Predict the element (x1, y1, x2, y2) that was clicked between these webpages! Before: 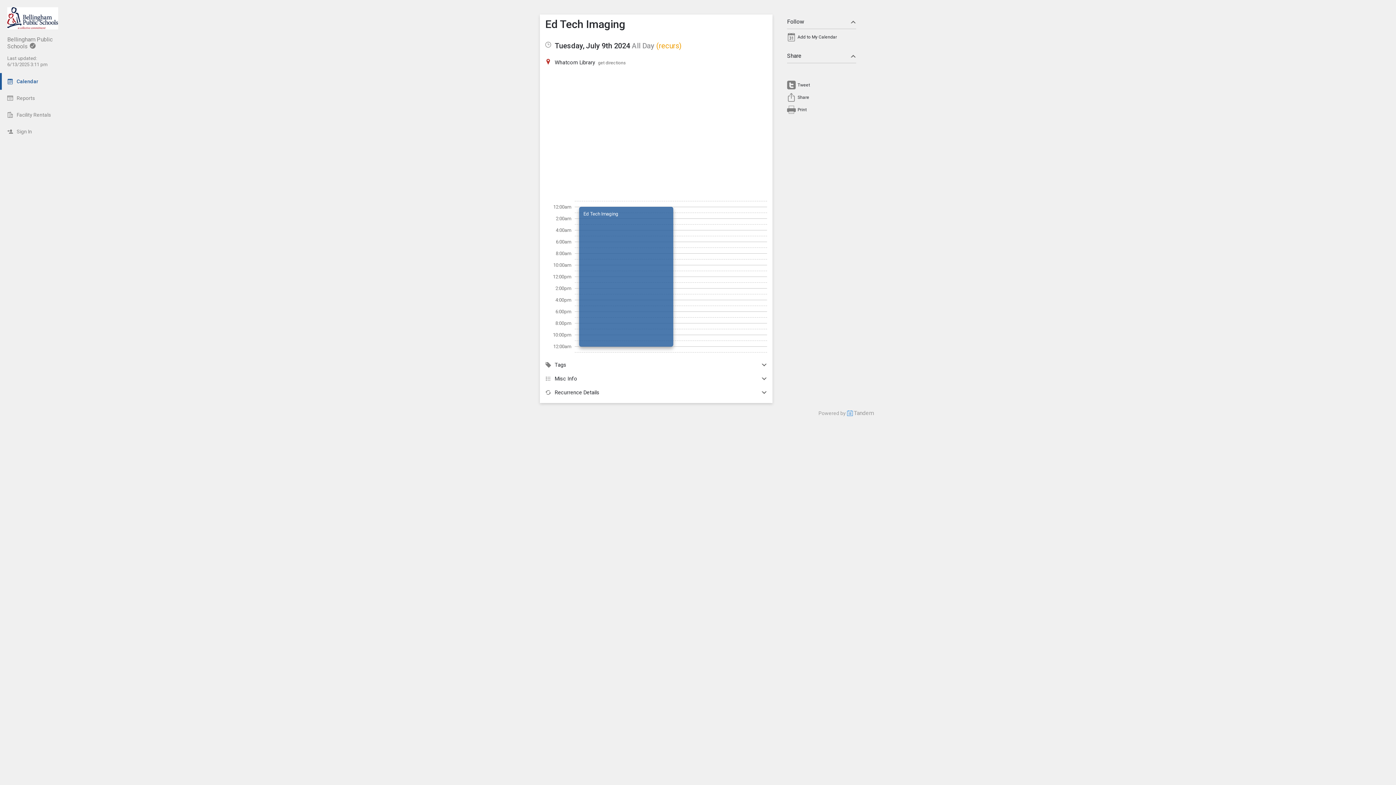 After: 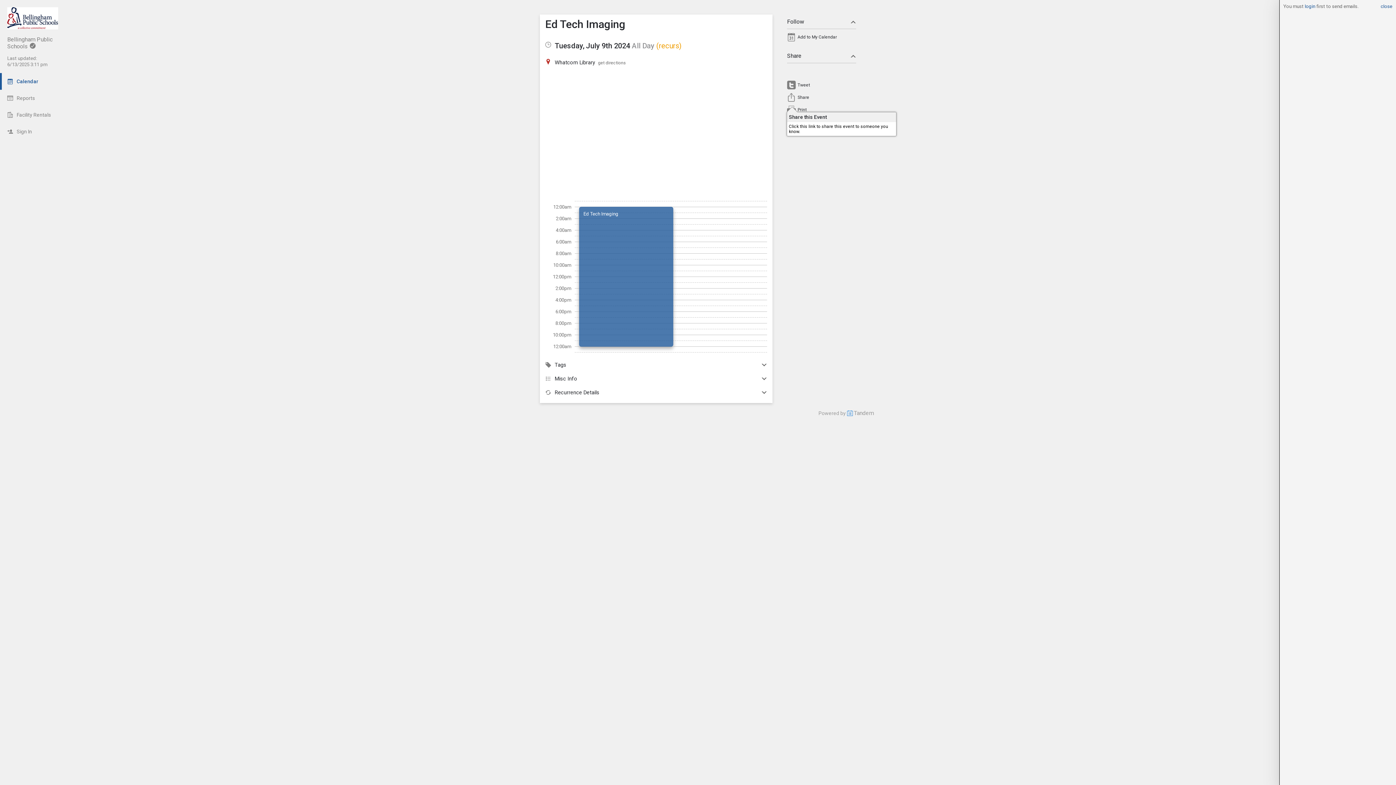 Action: bbox: (787, 94, 797, 100)